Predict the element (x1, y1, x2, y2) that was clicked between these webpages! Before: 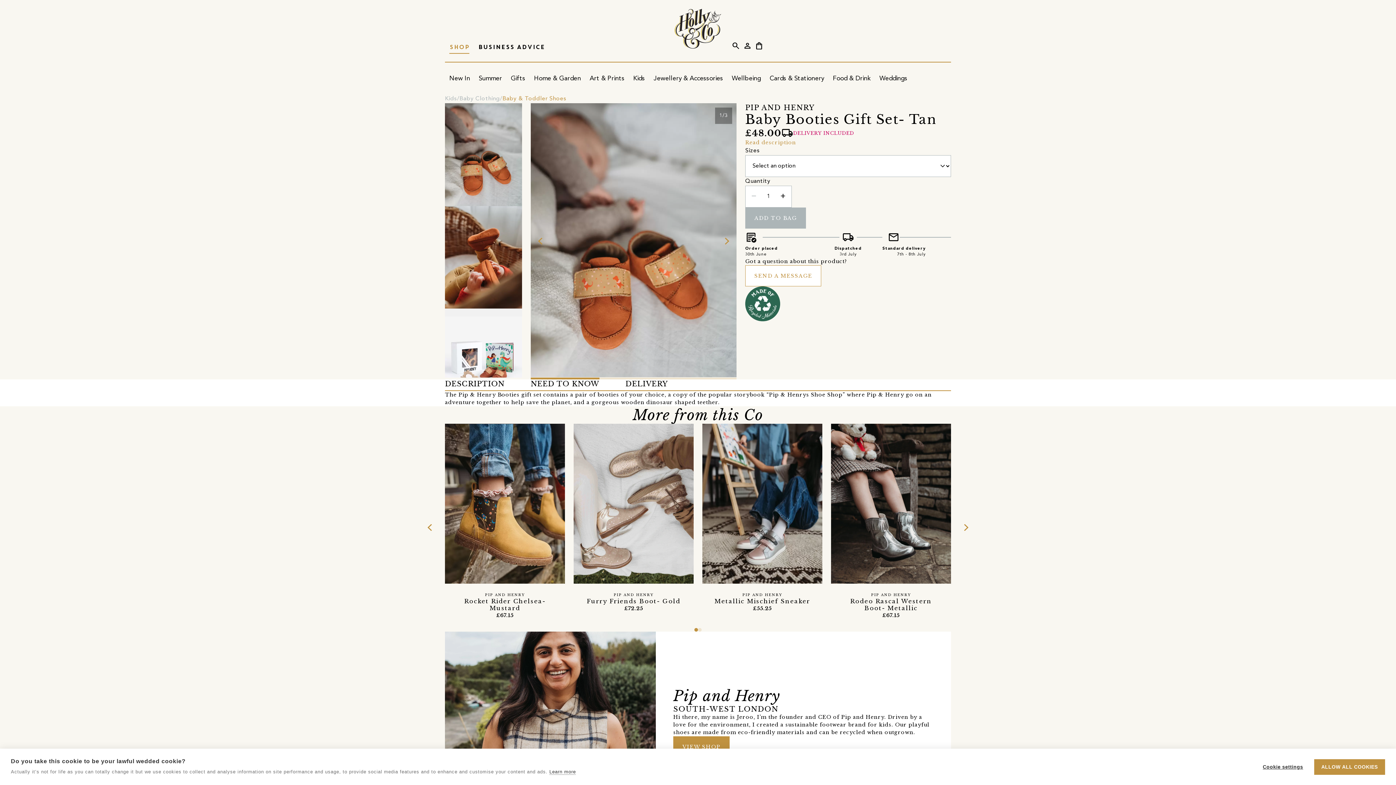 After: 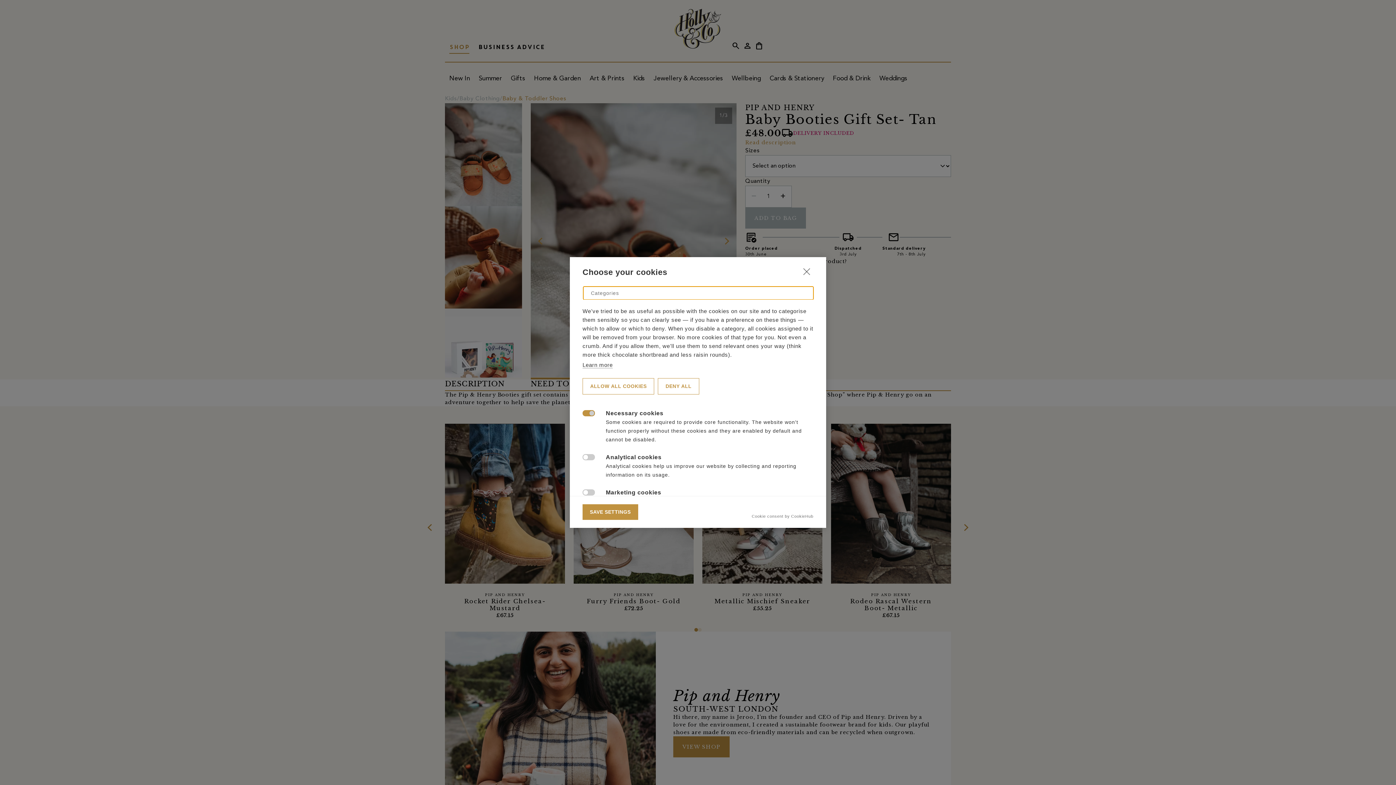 Action: bbox: (1255, 759, 1310, 775) label: Cookie settings